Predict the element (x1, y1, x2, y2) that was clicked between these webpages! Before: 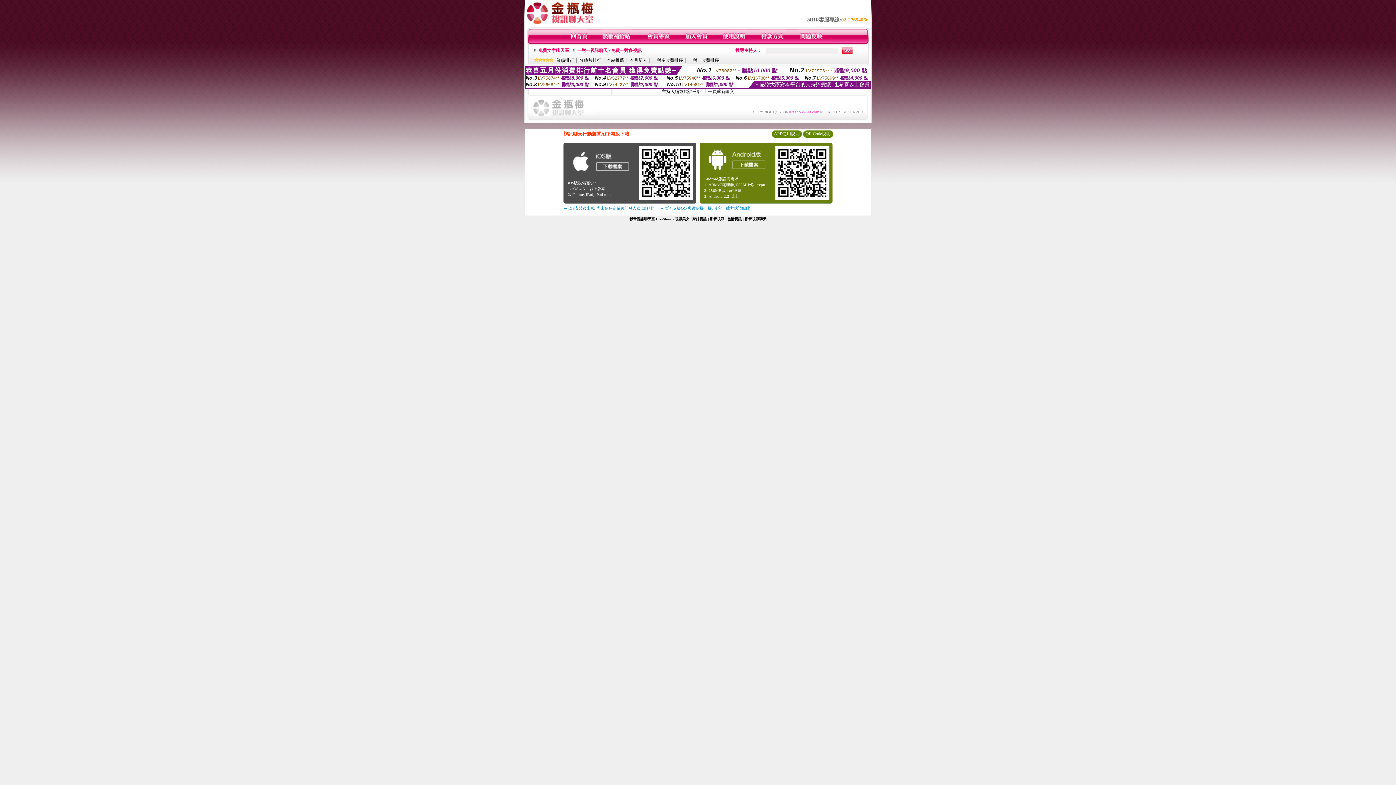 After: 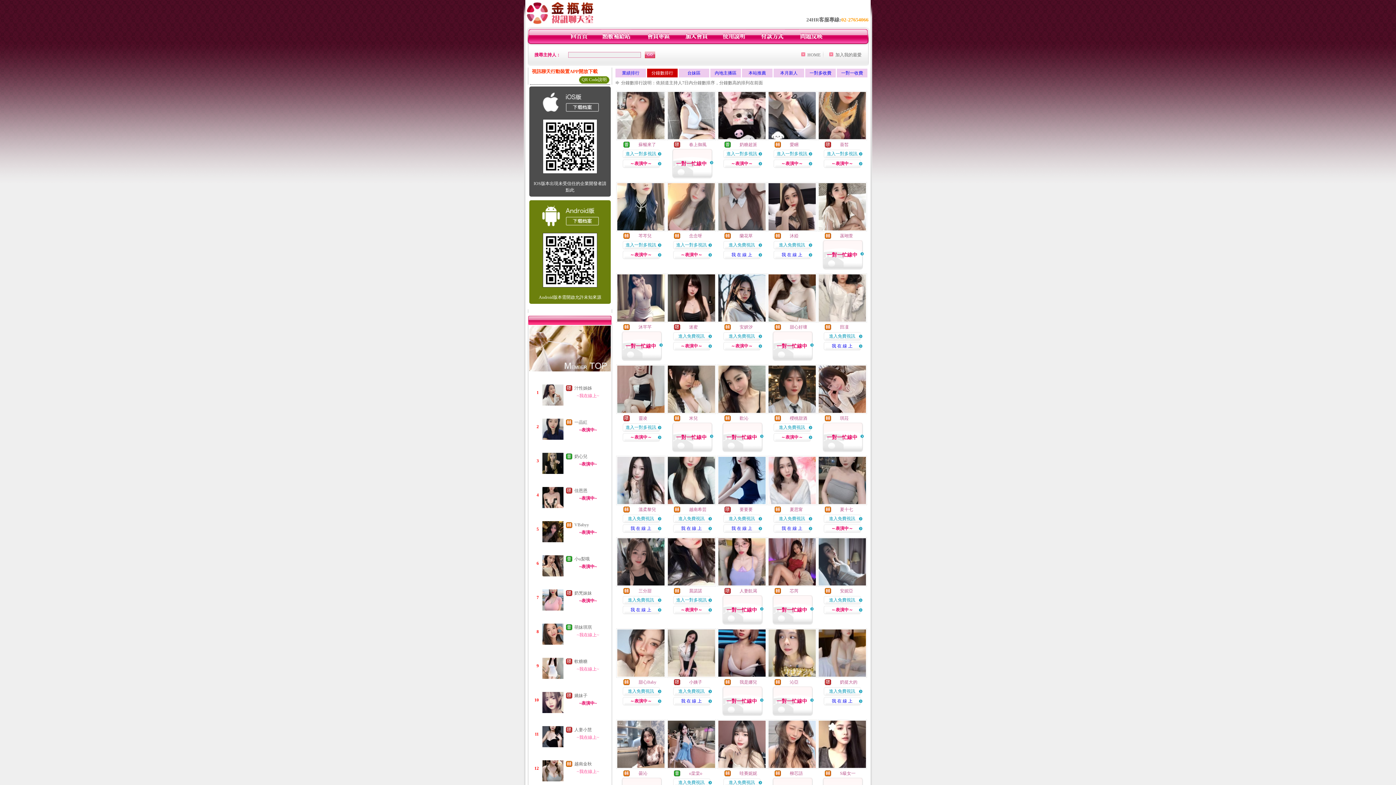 Action: label: 分鐘數排行 bbox: (579, 57, 601, 62)